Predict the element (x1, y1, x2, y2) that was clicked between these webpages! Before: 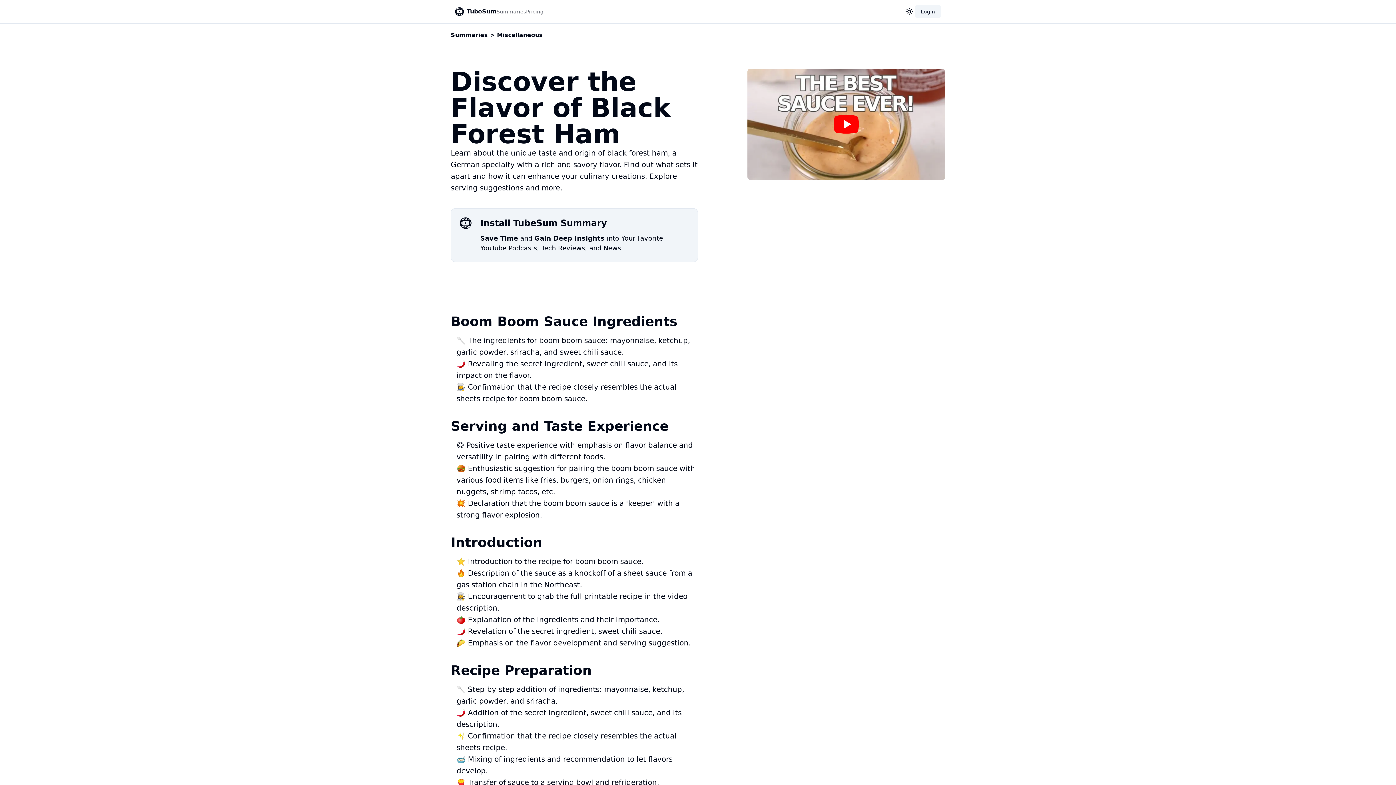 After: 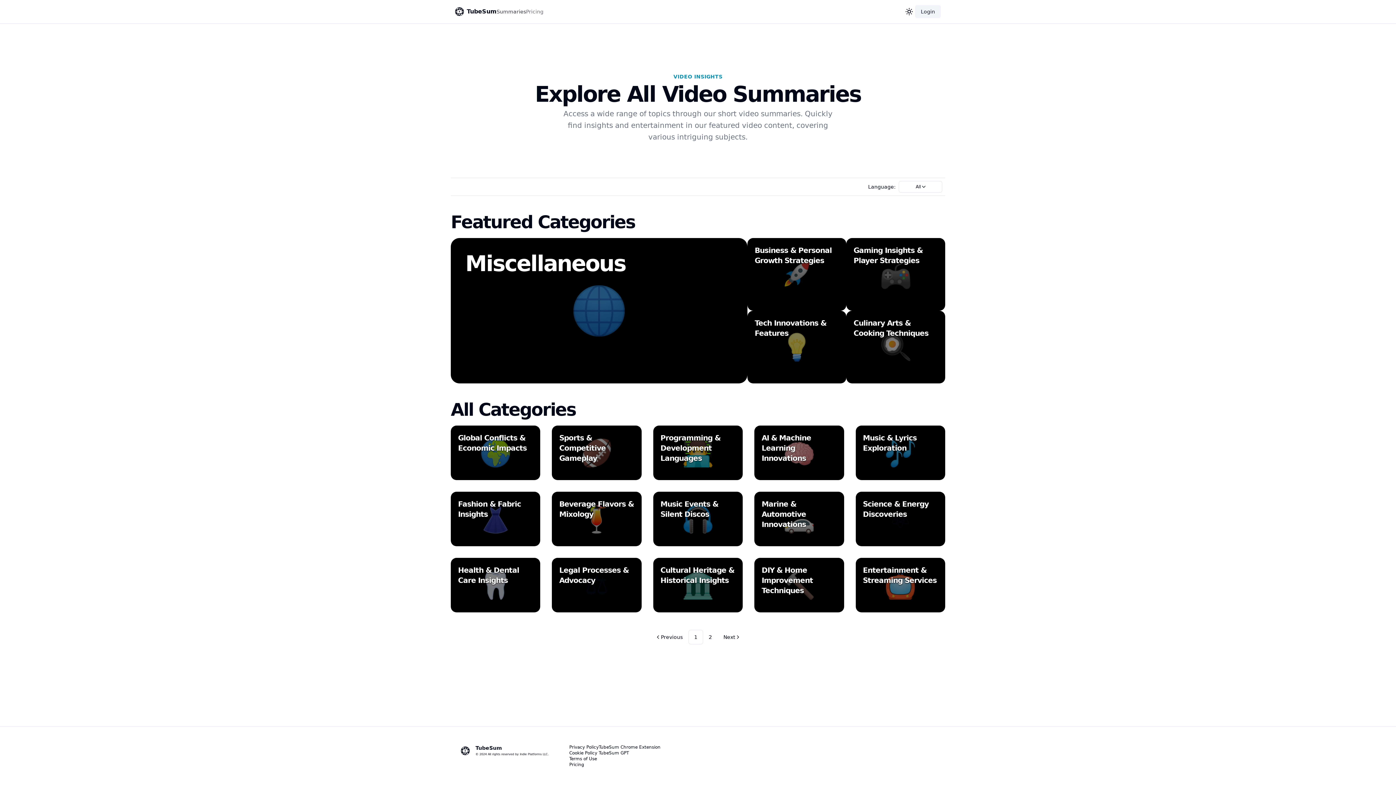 Action: label: Summaries bbox: (496, 7, 526, 16)